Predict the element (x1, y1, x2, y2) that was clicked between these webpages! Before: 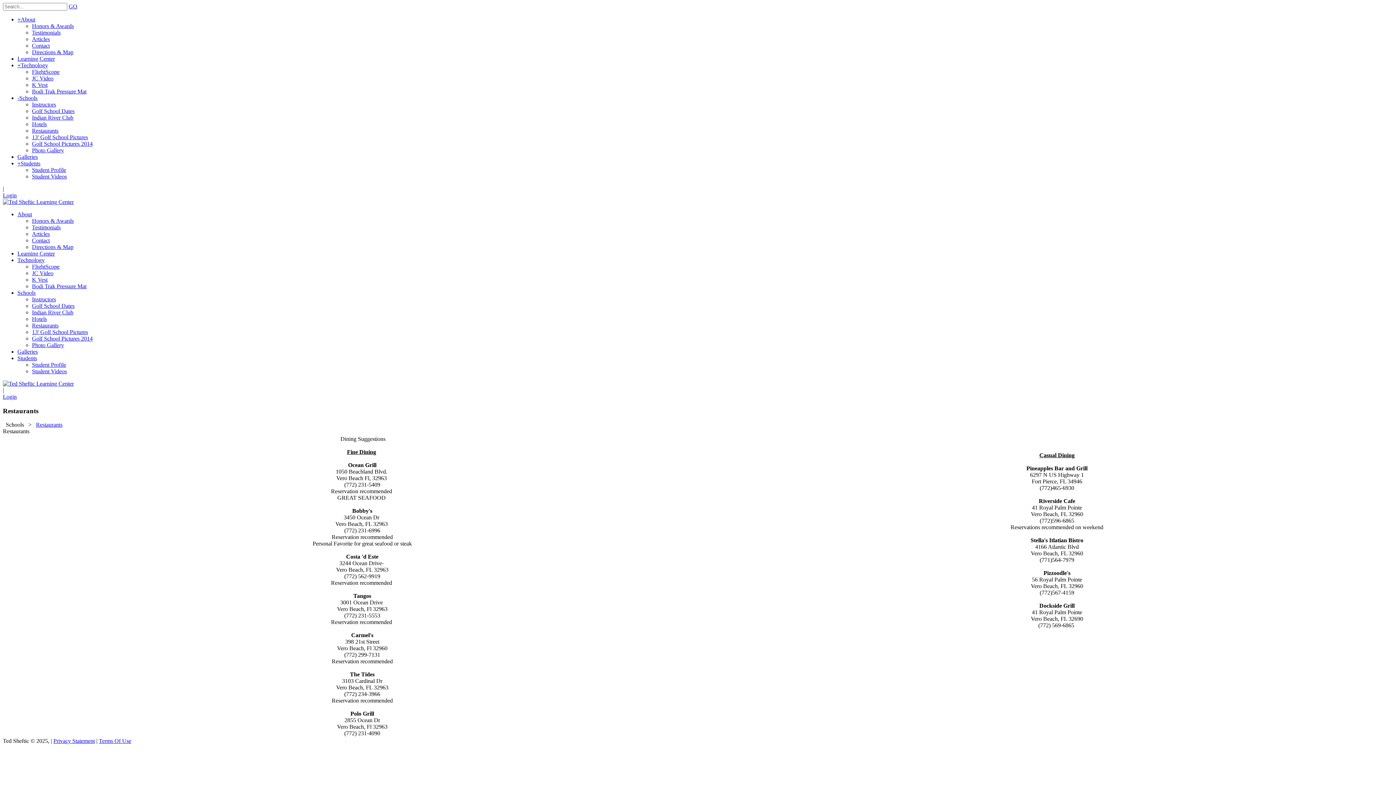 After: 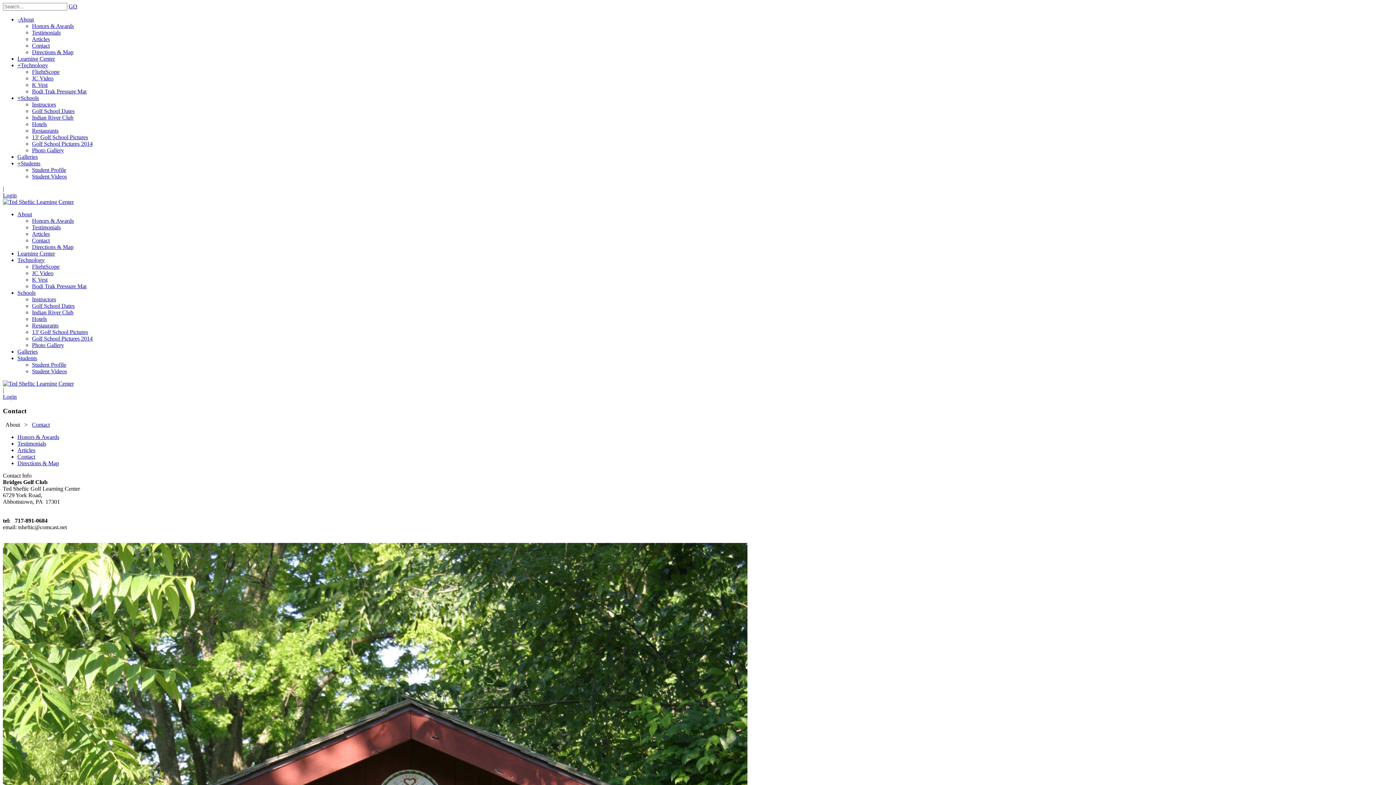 Action: bbox: (32, 237, 49, 243) label: Contact